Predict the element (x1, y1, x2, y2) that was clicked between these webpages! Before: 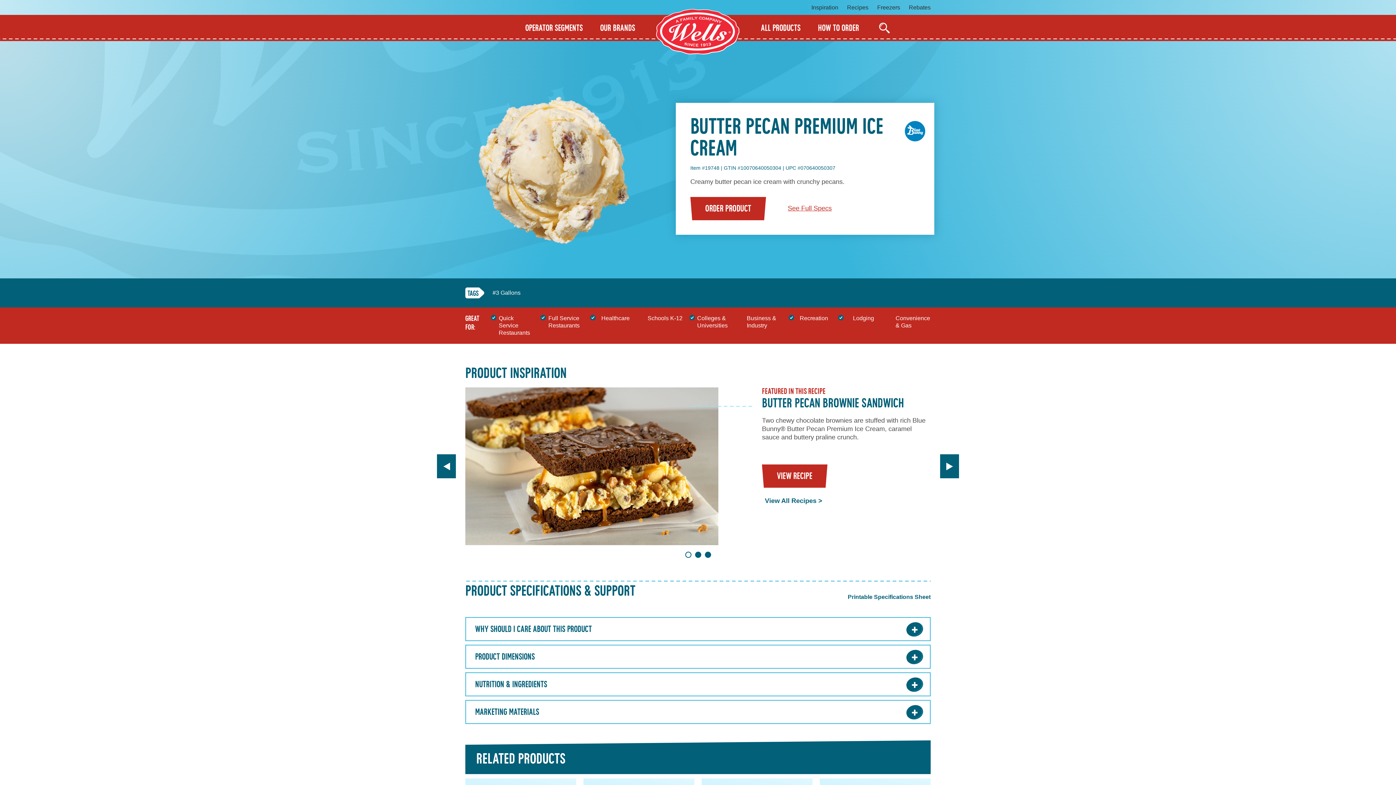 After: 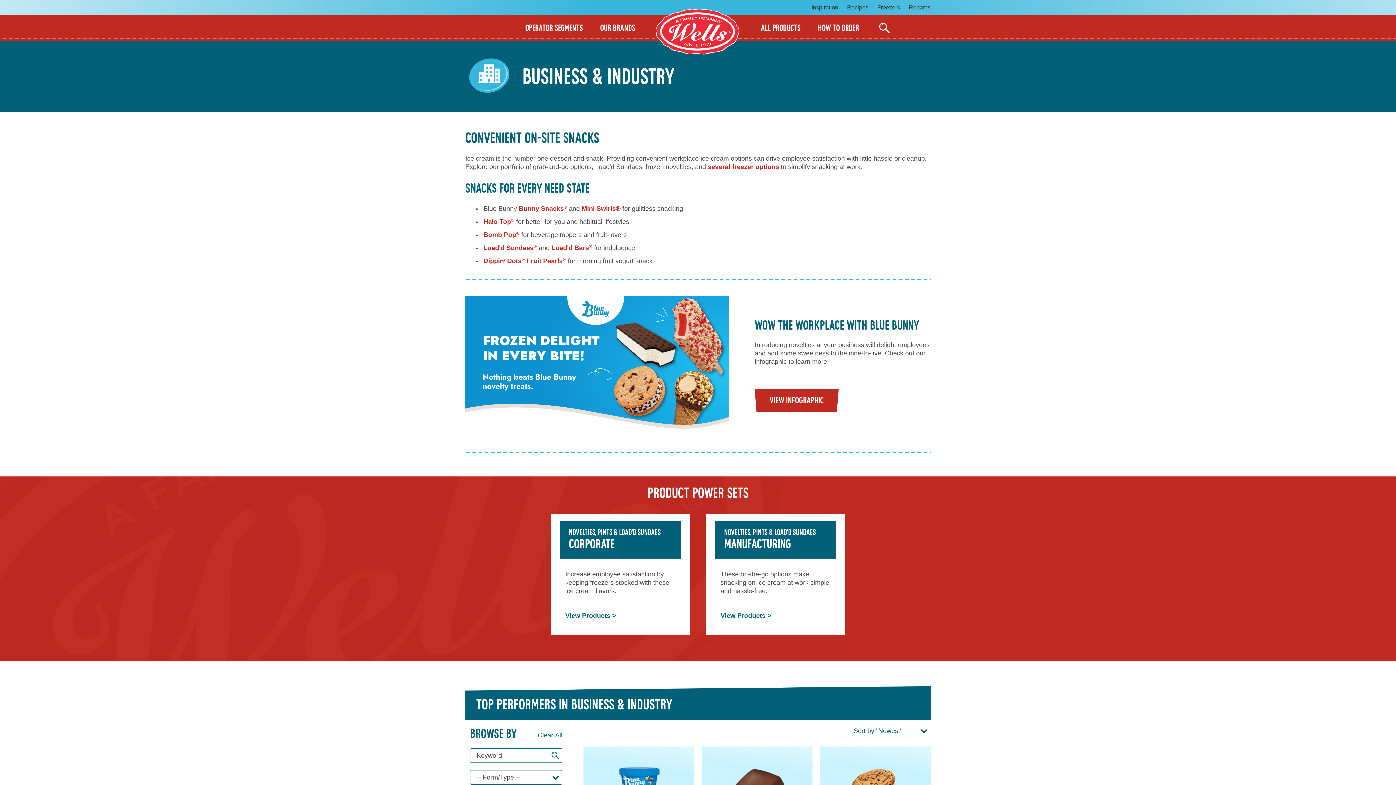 Action: bbox: (746, 314, 782, 329) label: Business & Industry